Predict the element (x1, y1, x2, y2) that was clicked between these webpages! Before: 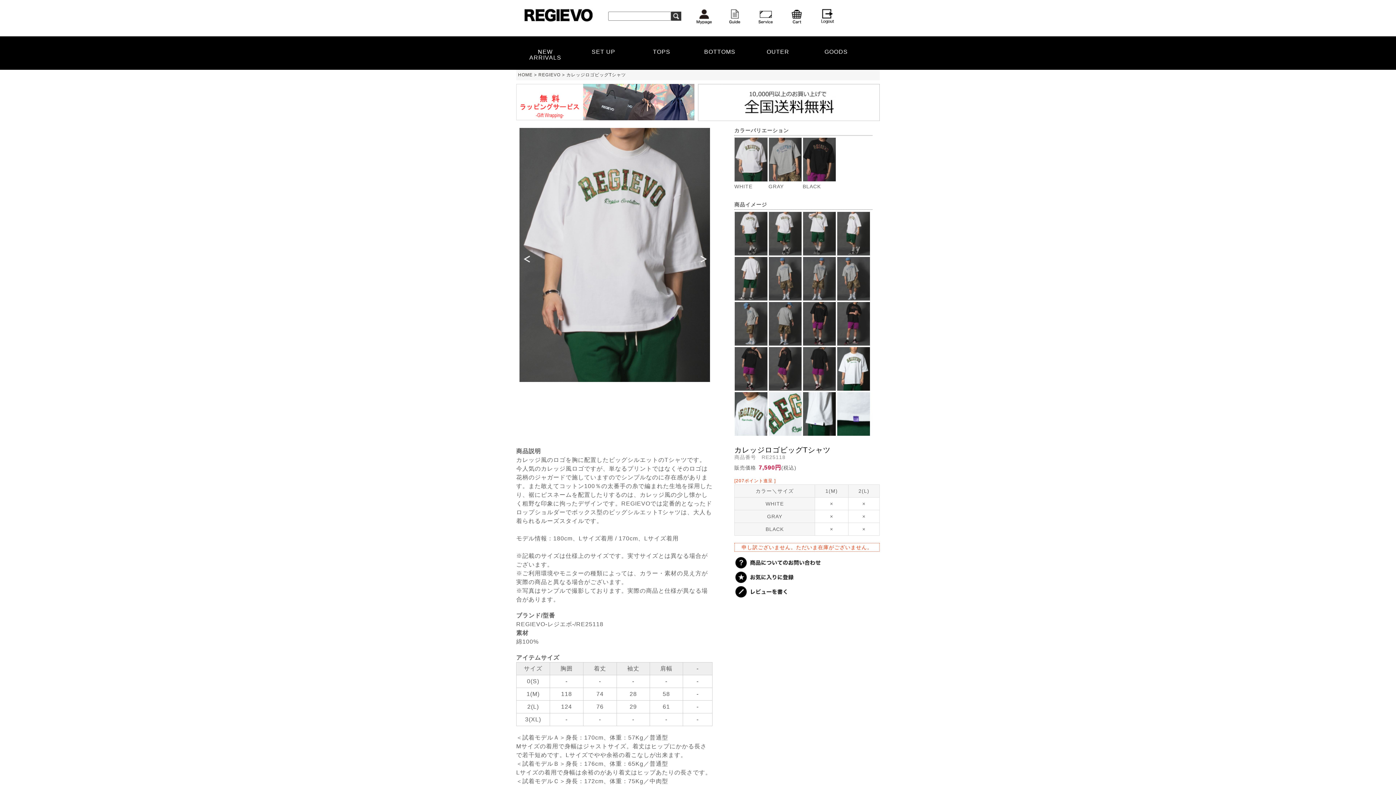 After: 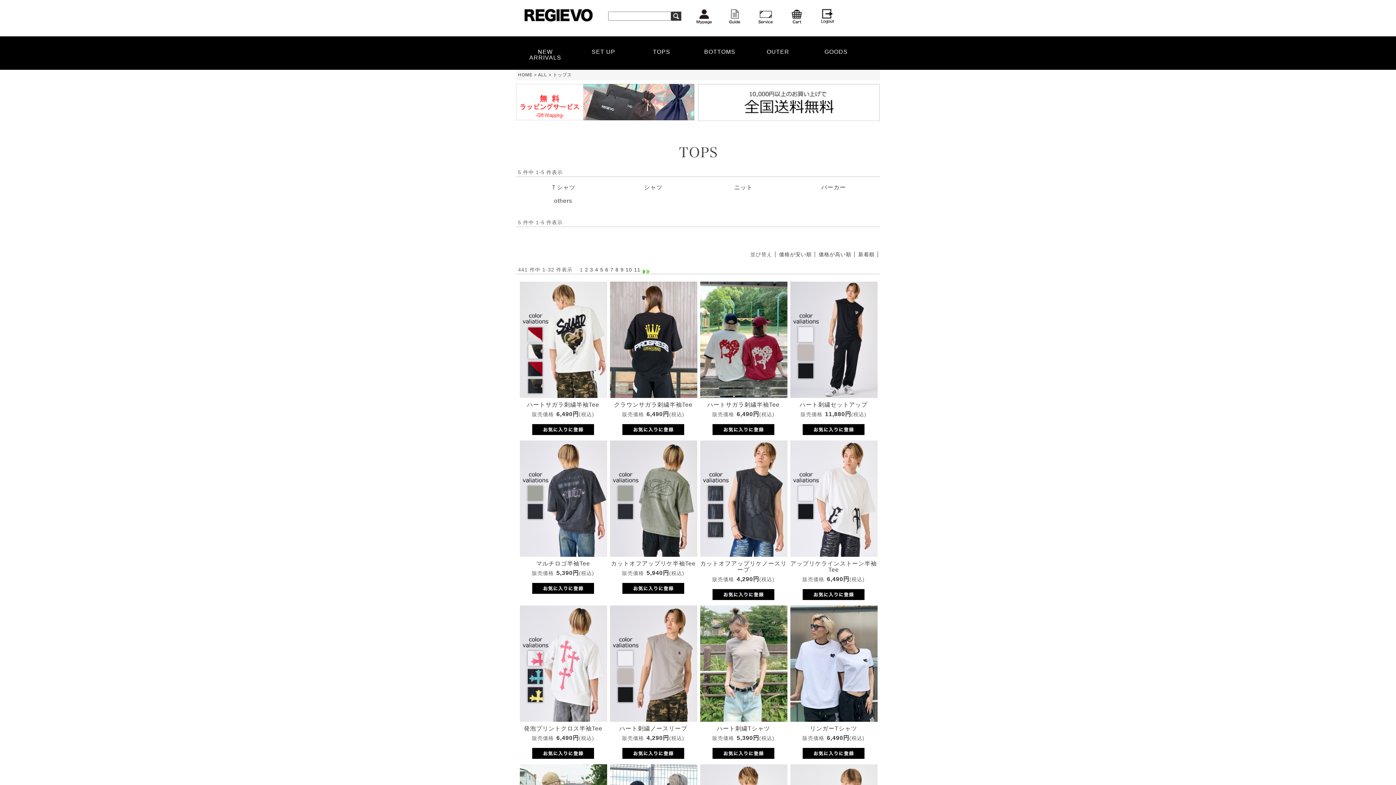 Action: bbox: (632, 44, 690, 59) label: TOPS